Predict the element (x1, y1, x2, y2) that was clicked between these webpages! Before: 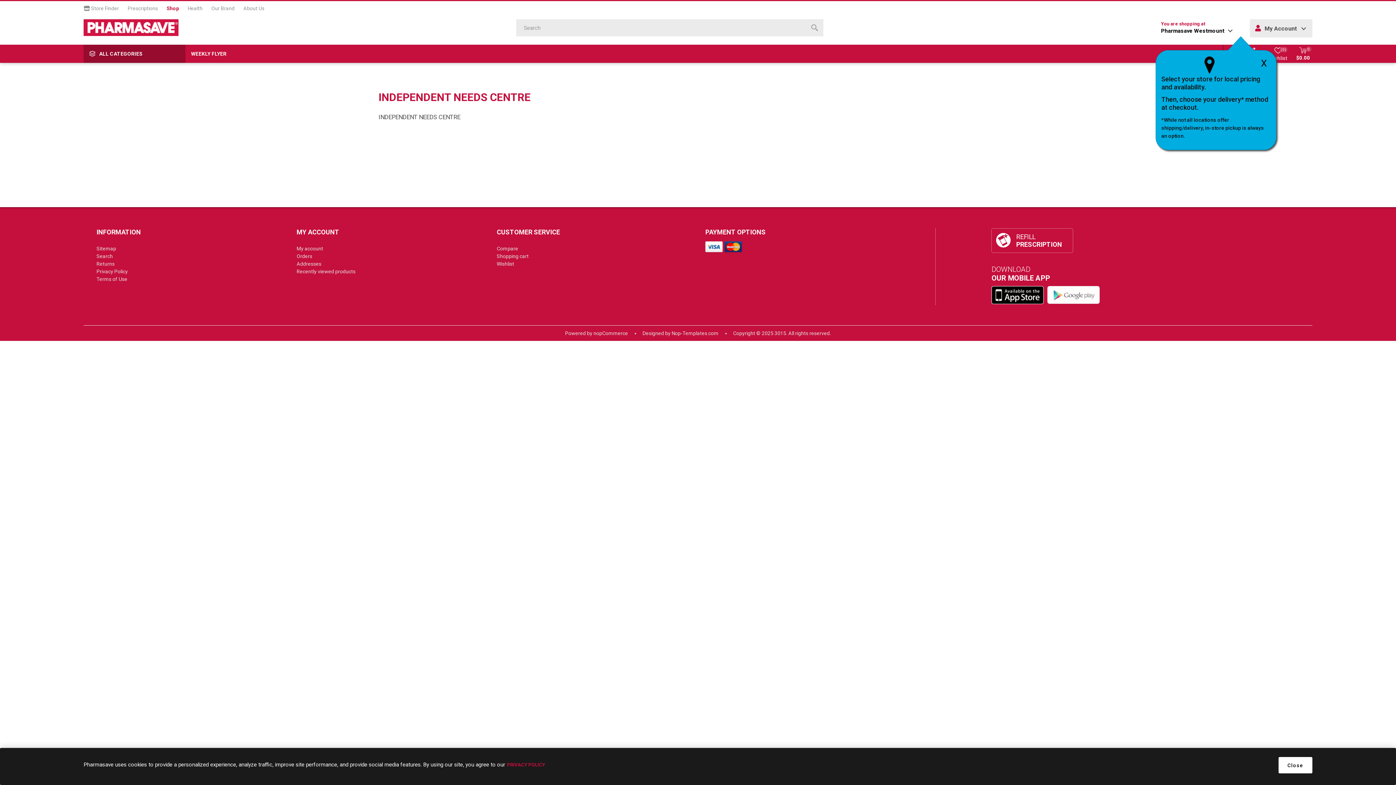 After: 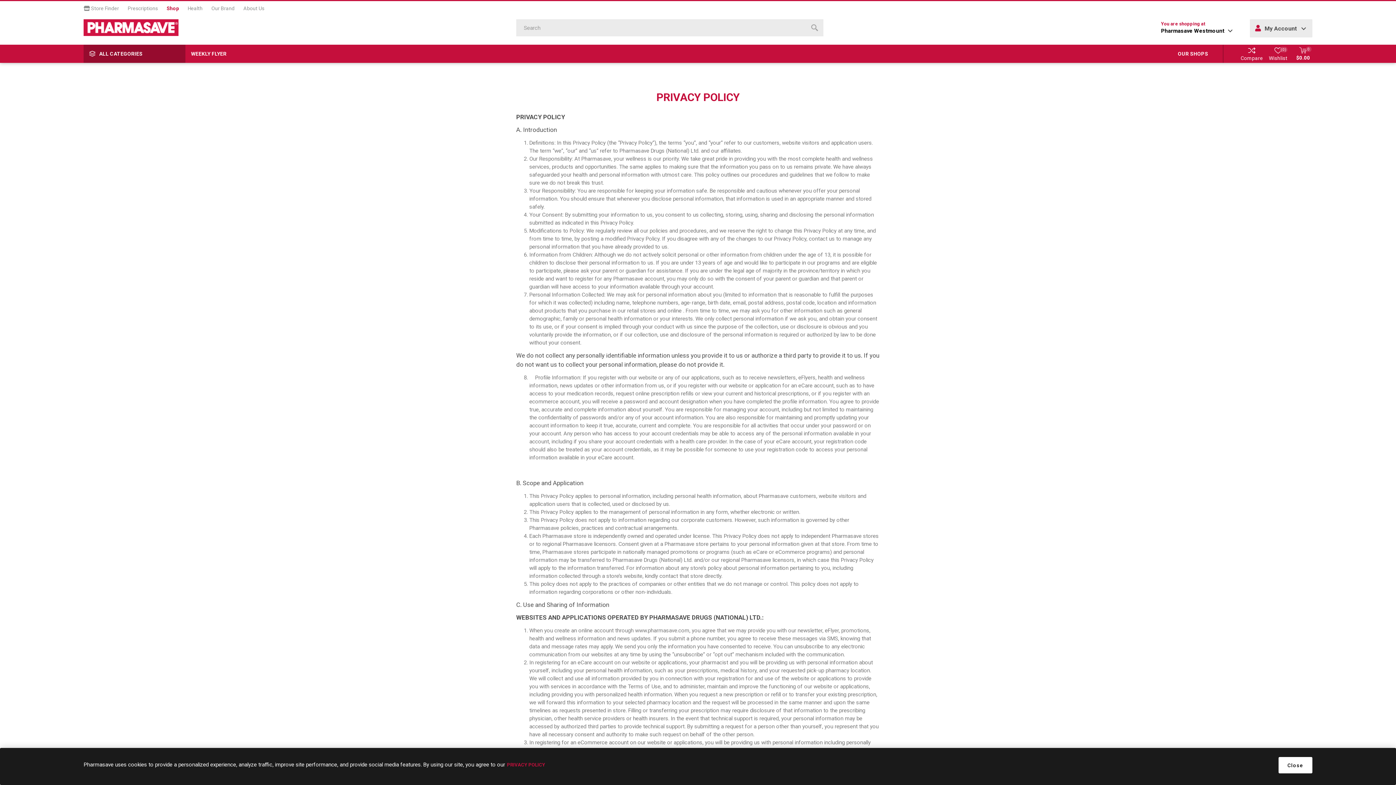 Action: label: Privacy Policy bbox: (96, 268, 127, 274)